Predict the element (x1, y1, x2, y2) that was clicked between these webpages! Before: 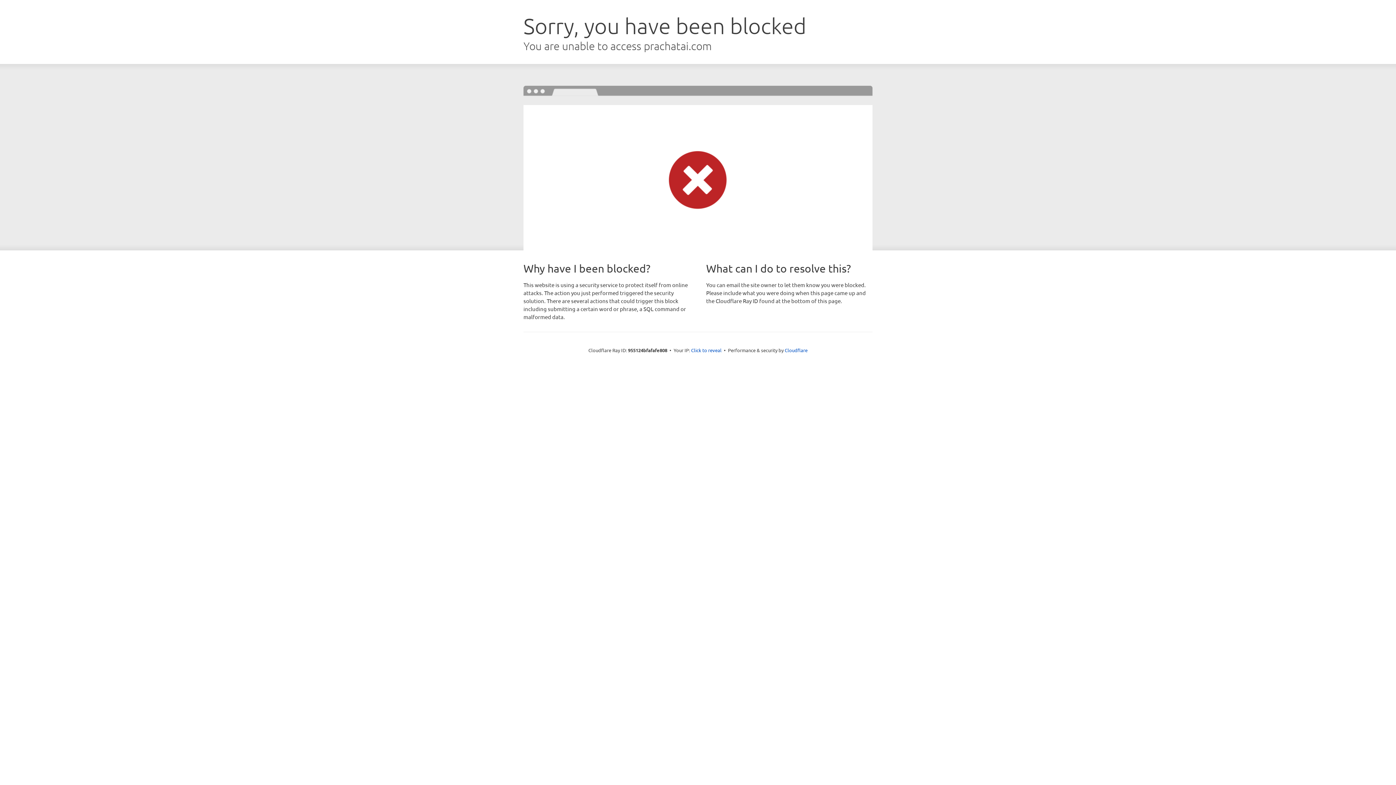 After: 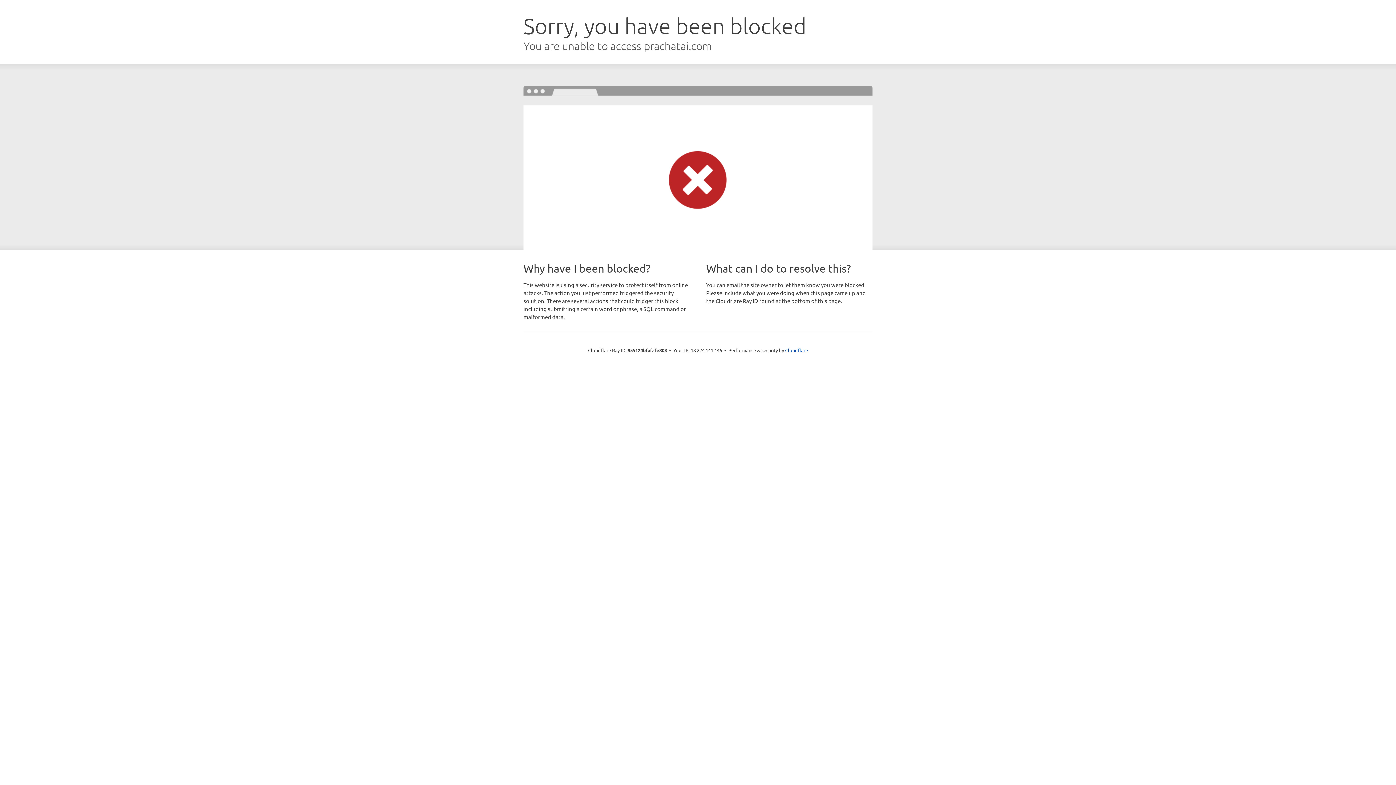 Action: label: Click to reveal bbox: (691, 346, 721, 353)